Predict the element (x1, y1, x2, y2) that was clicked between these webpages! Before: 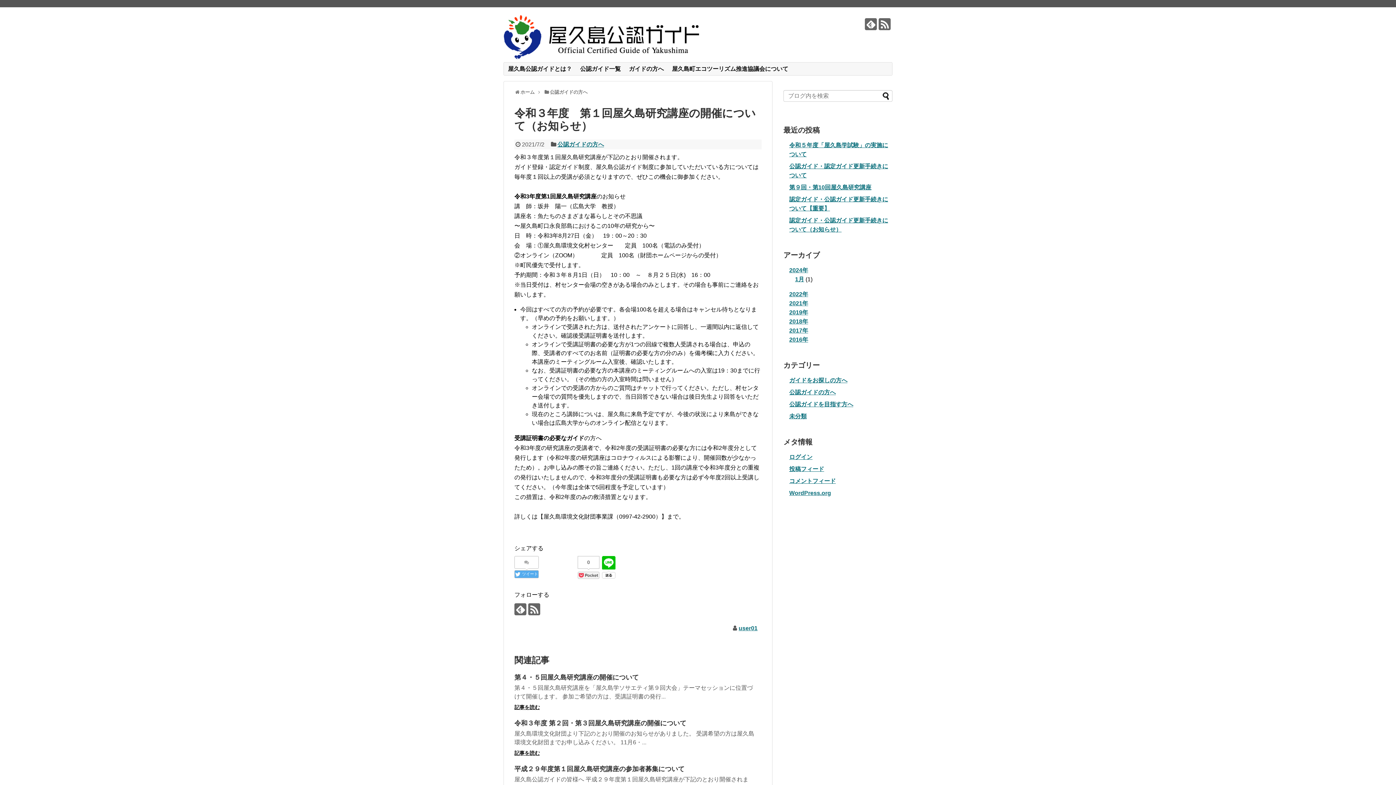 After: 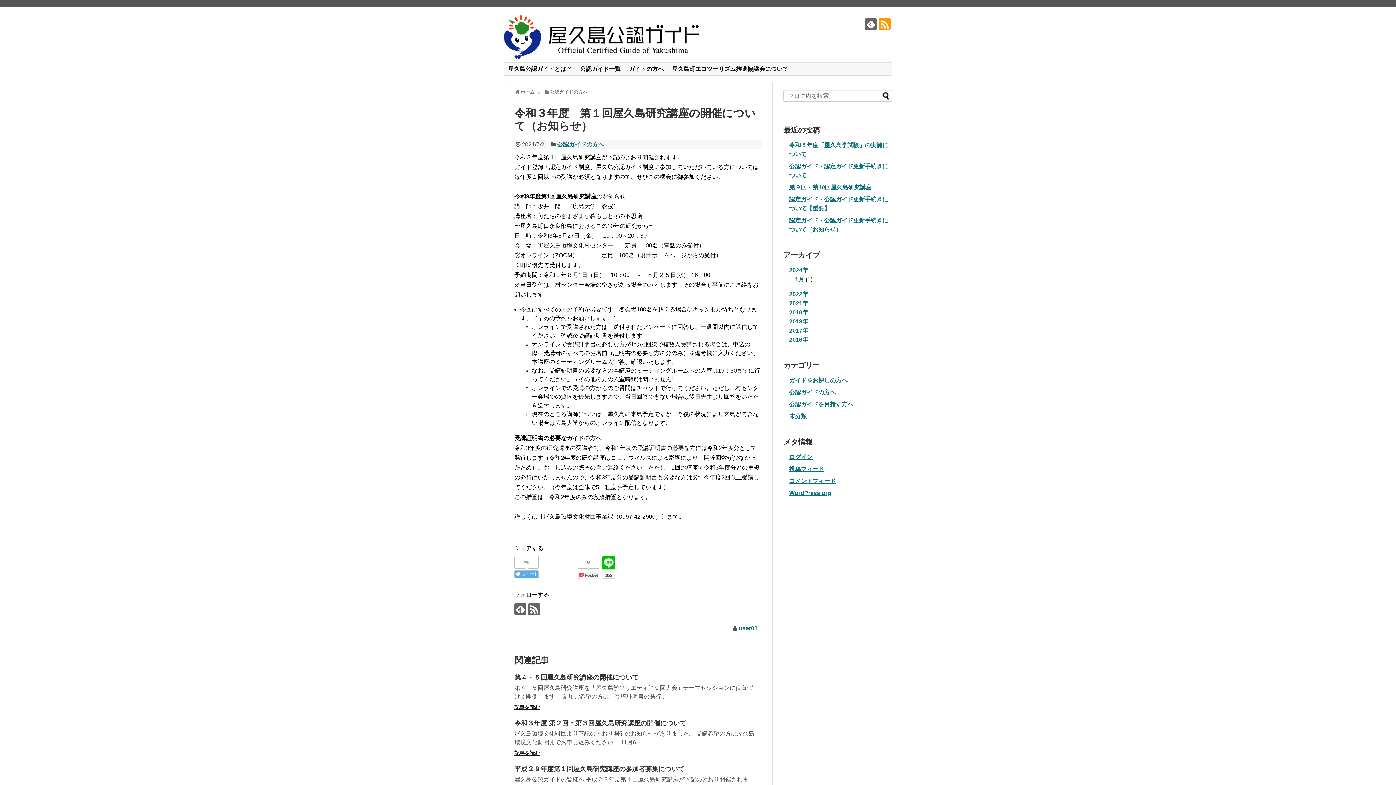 Action: bbox: (878, 18, 890, 30)